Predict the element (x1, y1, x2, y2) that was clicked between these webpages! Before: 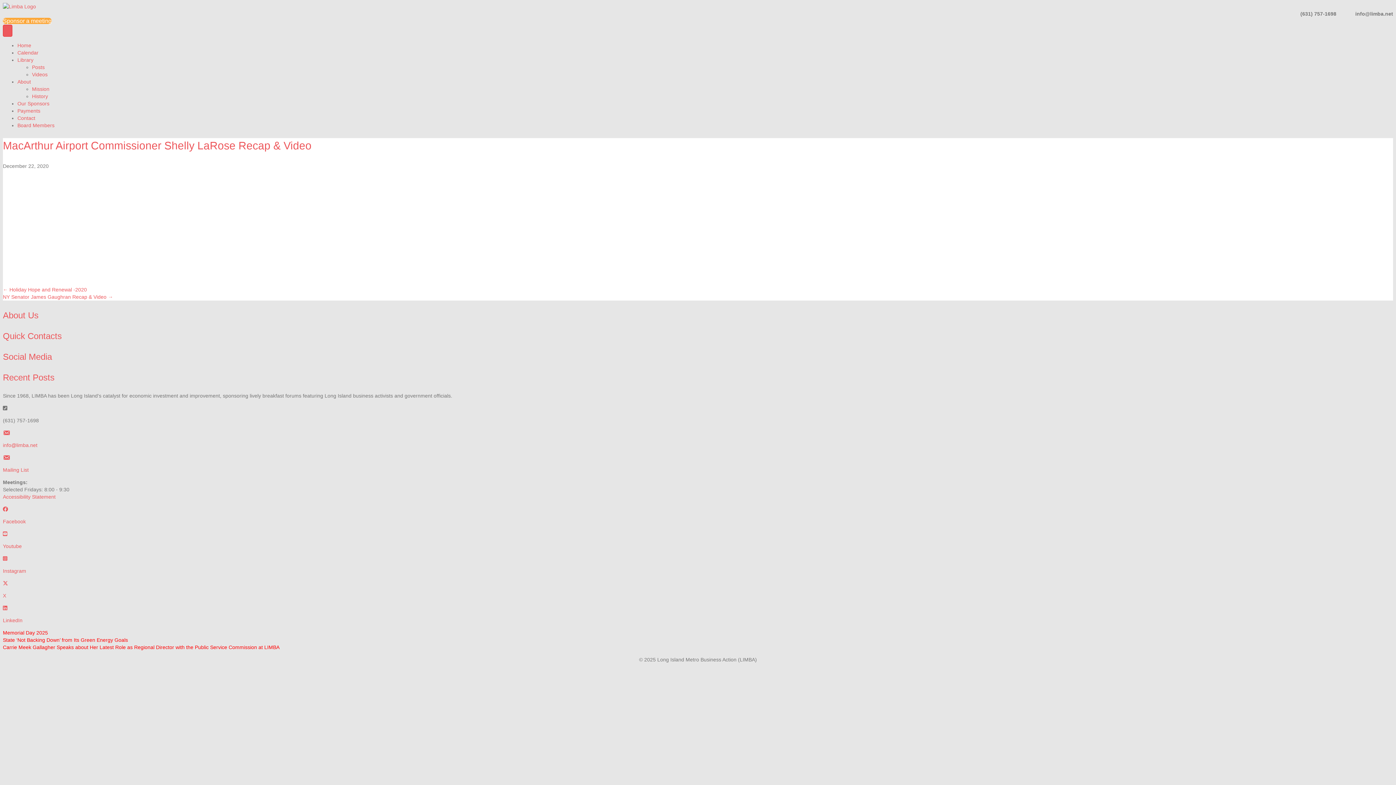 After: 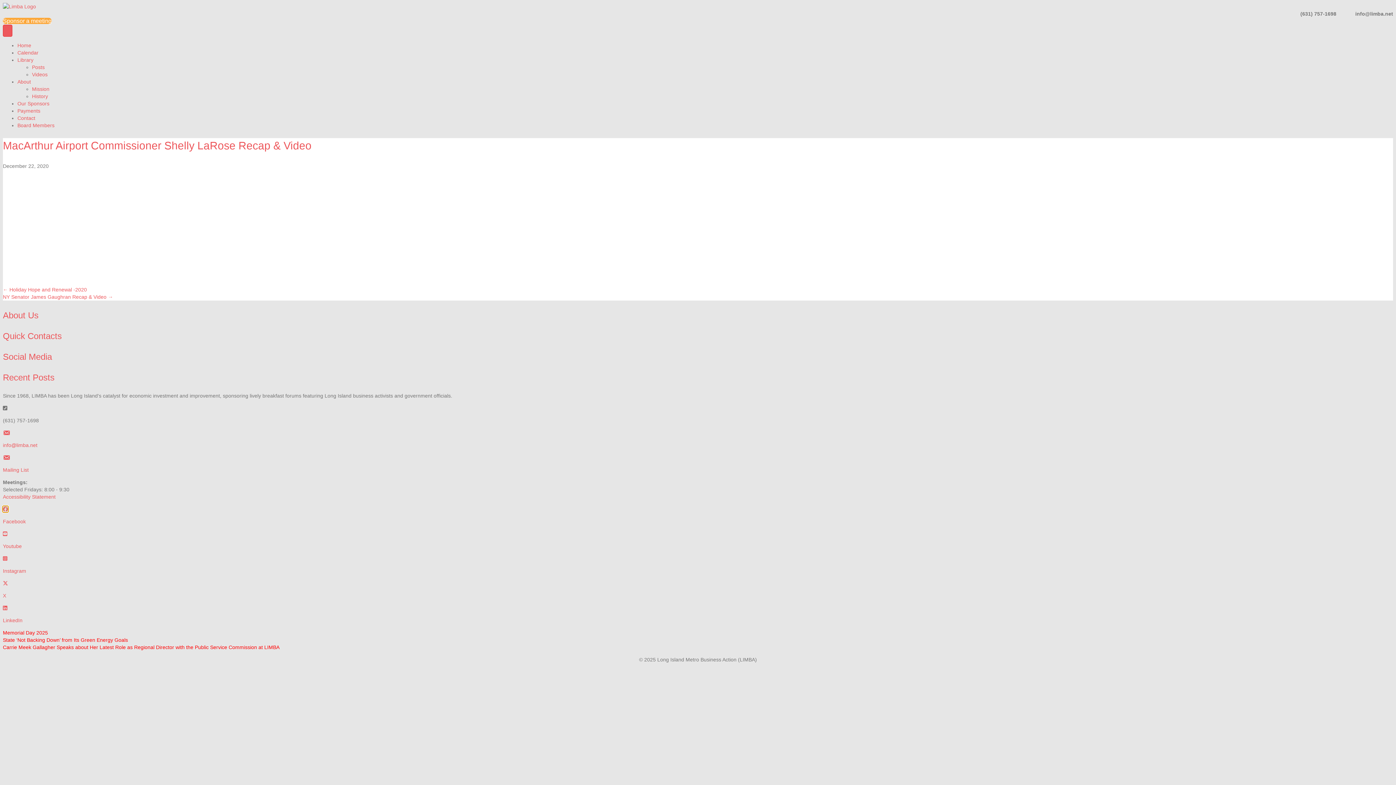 Action: bbox: (2, 506, 8, 512)